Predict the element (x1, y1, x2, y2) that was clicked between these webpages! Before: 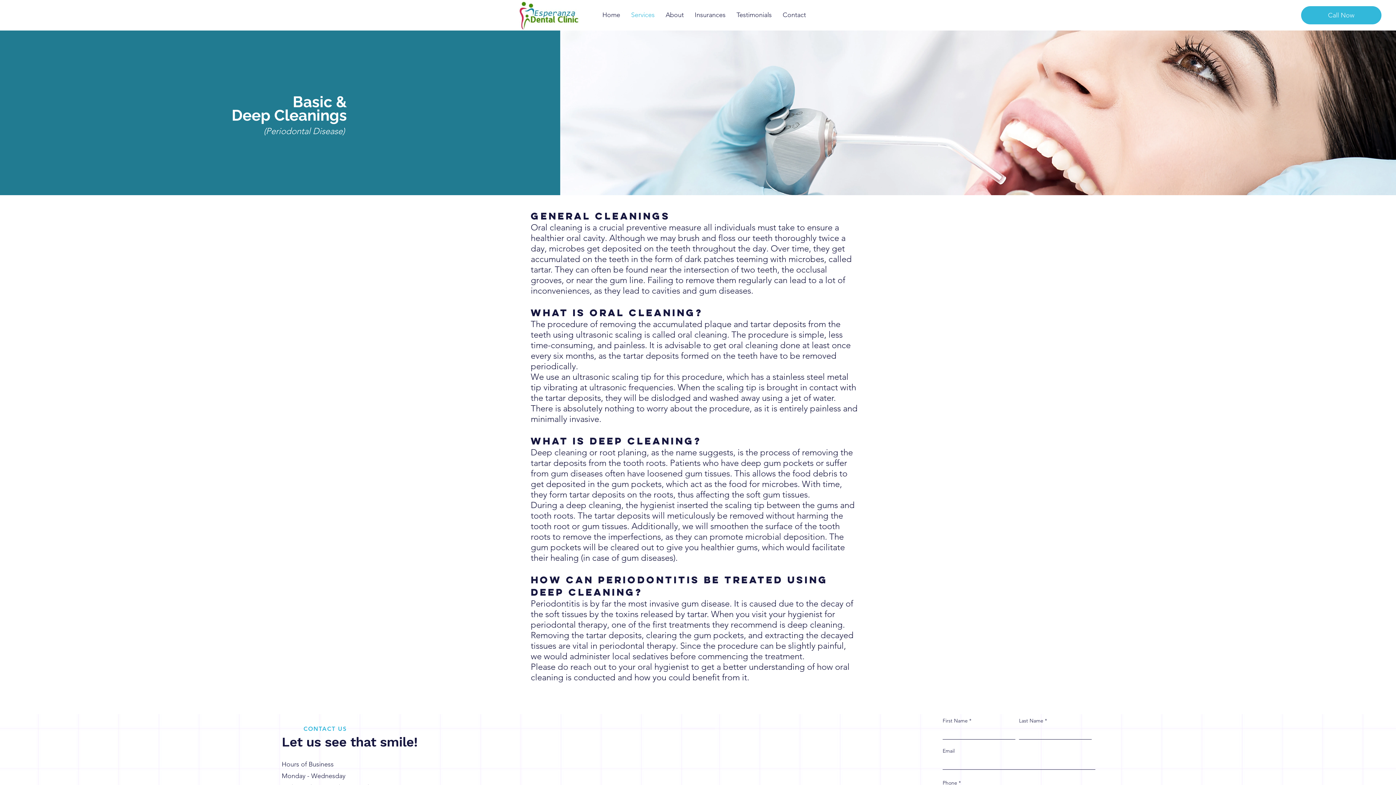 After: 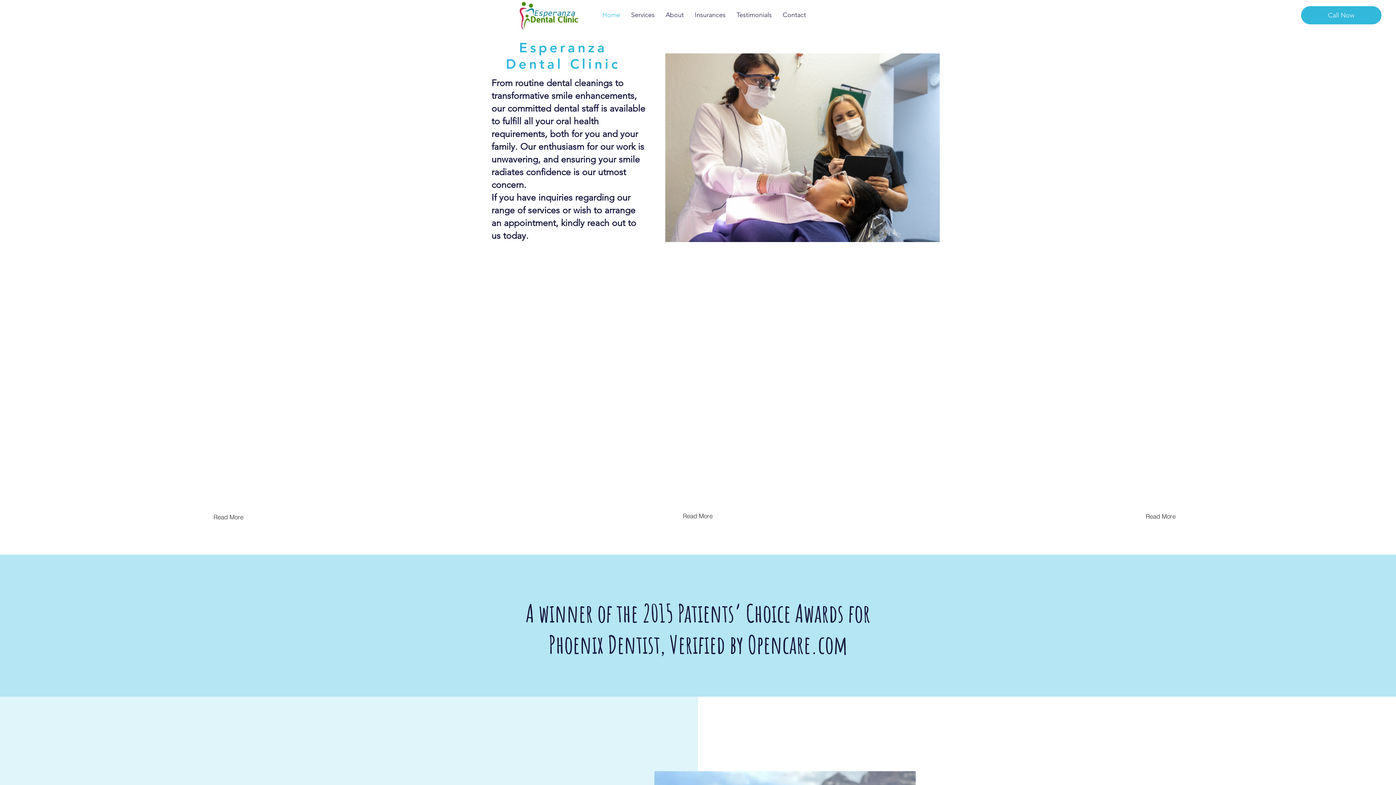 Action: bbox: (660, 6, 689, 24) label: About